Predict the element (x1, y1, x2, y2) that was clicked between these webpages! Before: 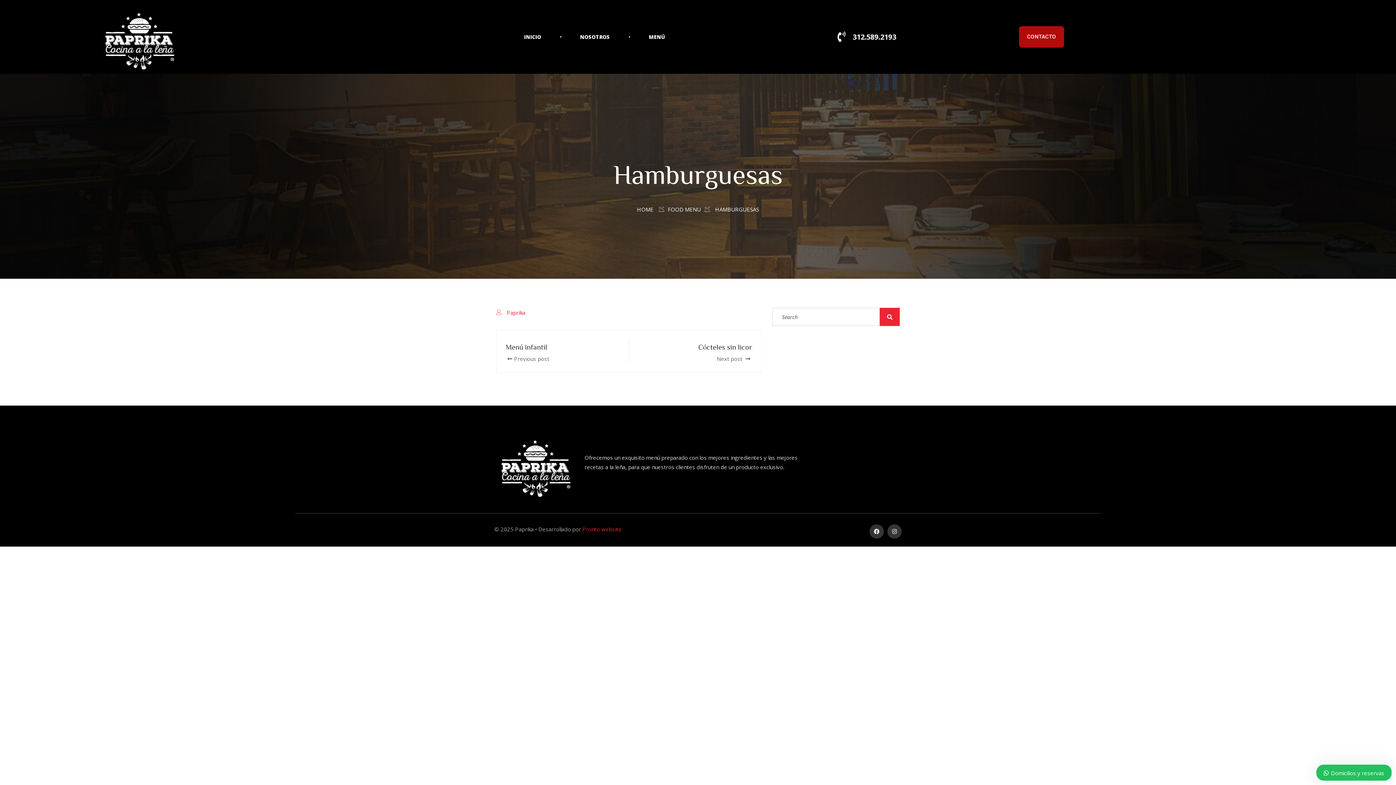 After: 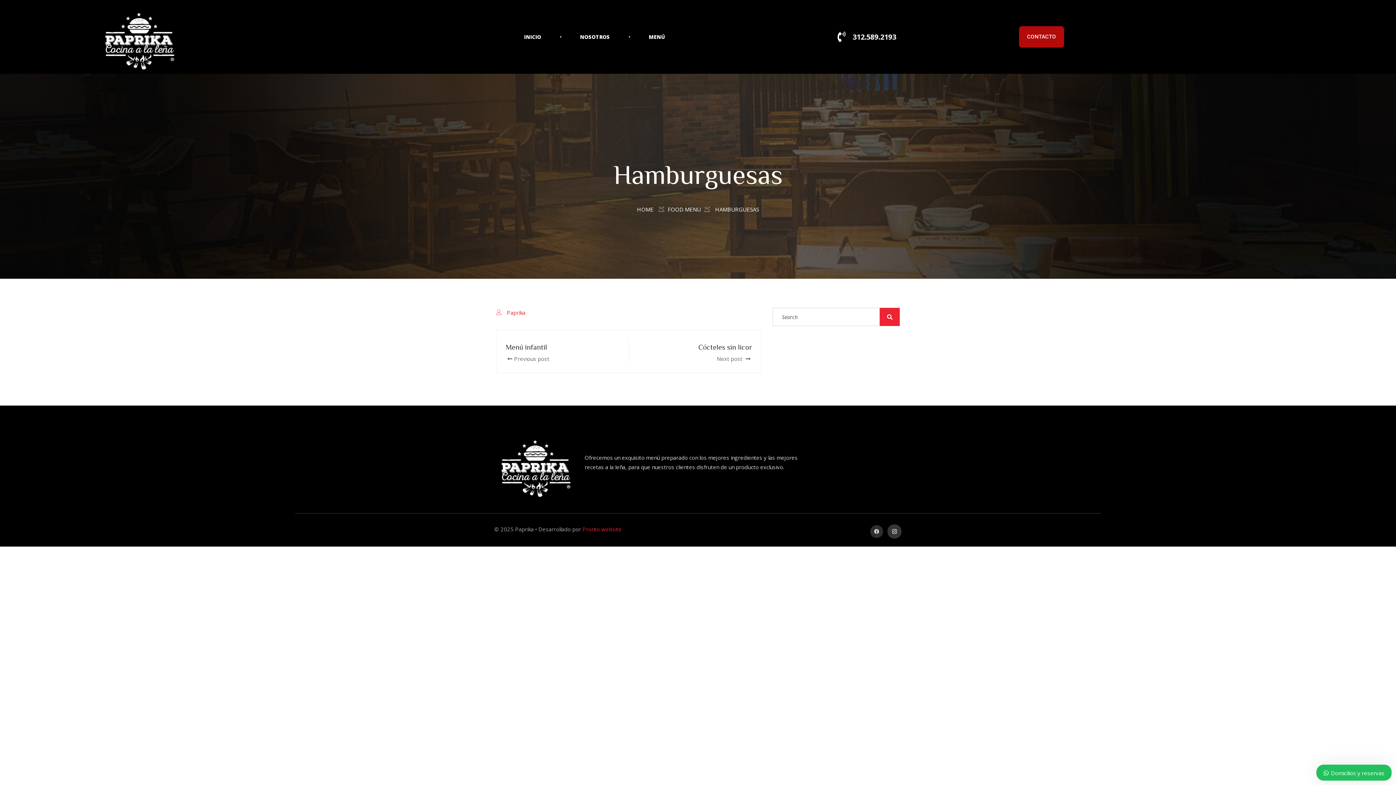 Action: label: Facebook bbox: (869, 524, 884, 538)